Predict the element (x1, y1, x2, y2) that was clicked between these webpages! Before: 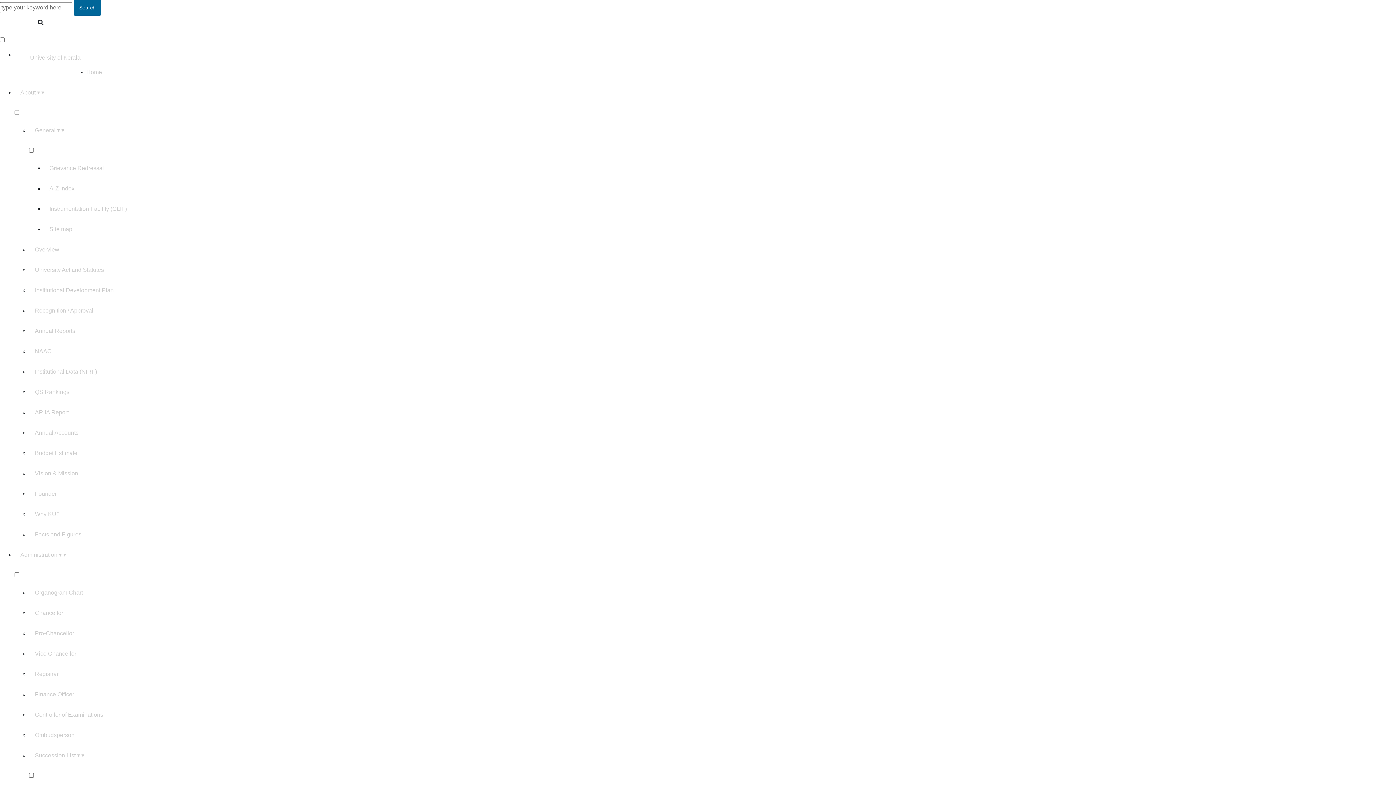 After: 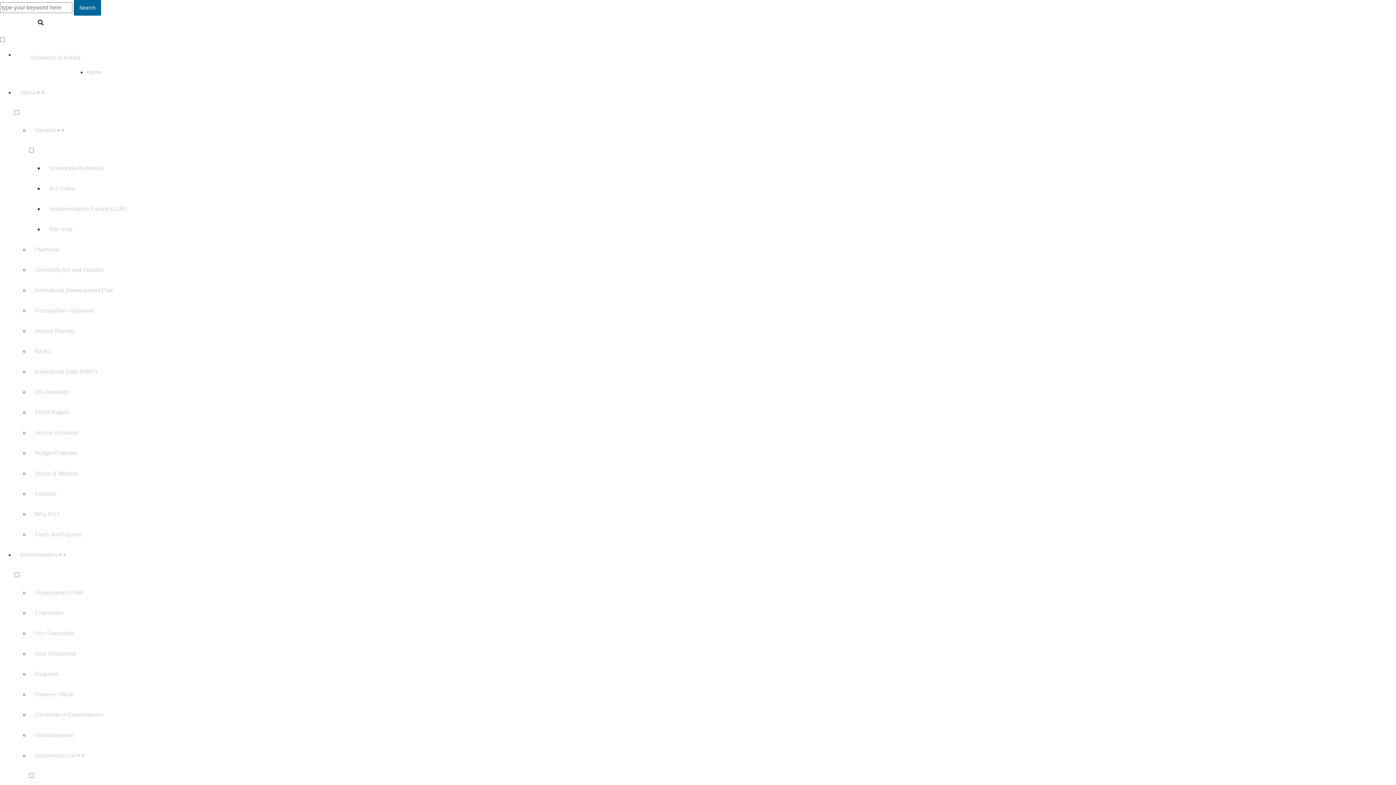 Action: bbox: (29, 484, 1396, 504) label: Founder